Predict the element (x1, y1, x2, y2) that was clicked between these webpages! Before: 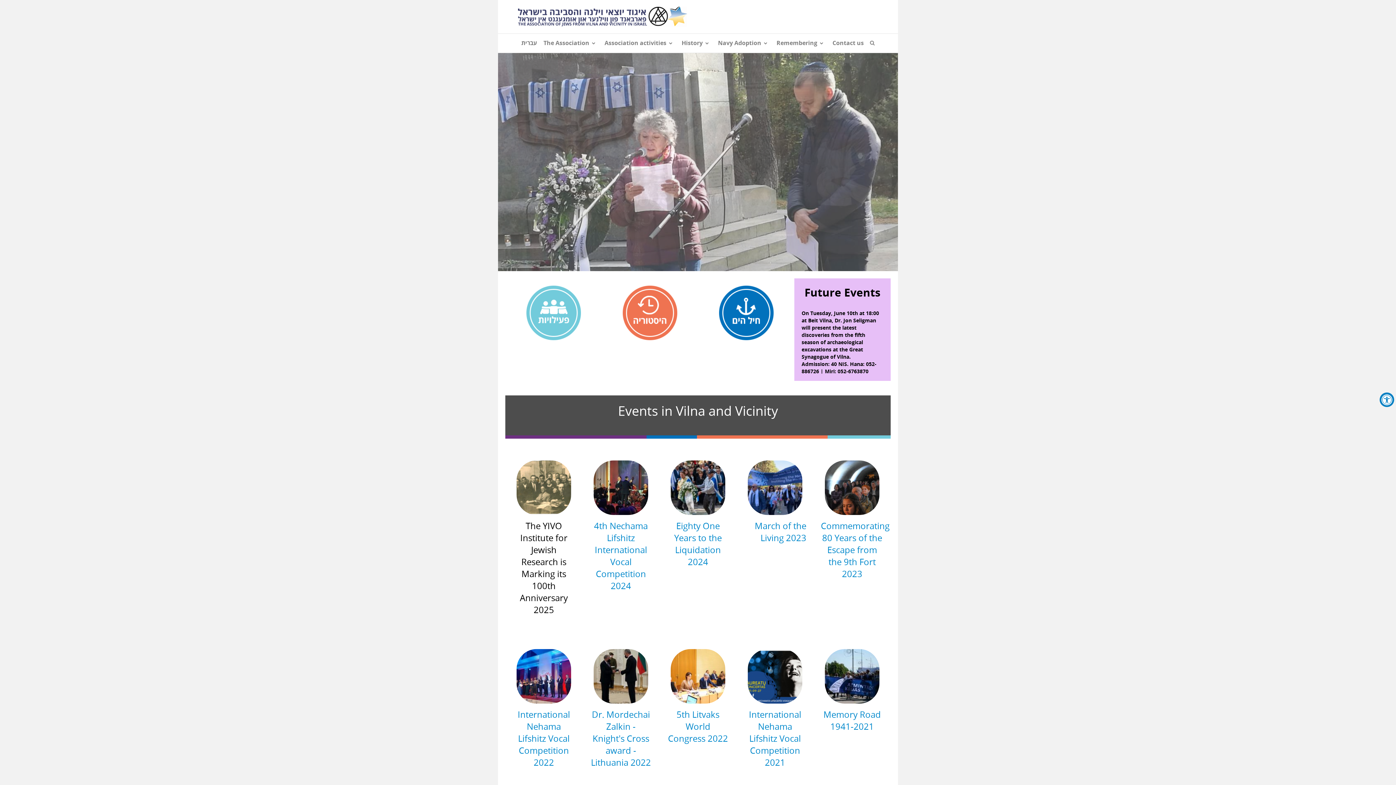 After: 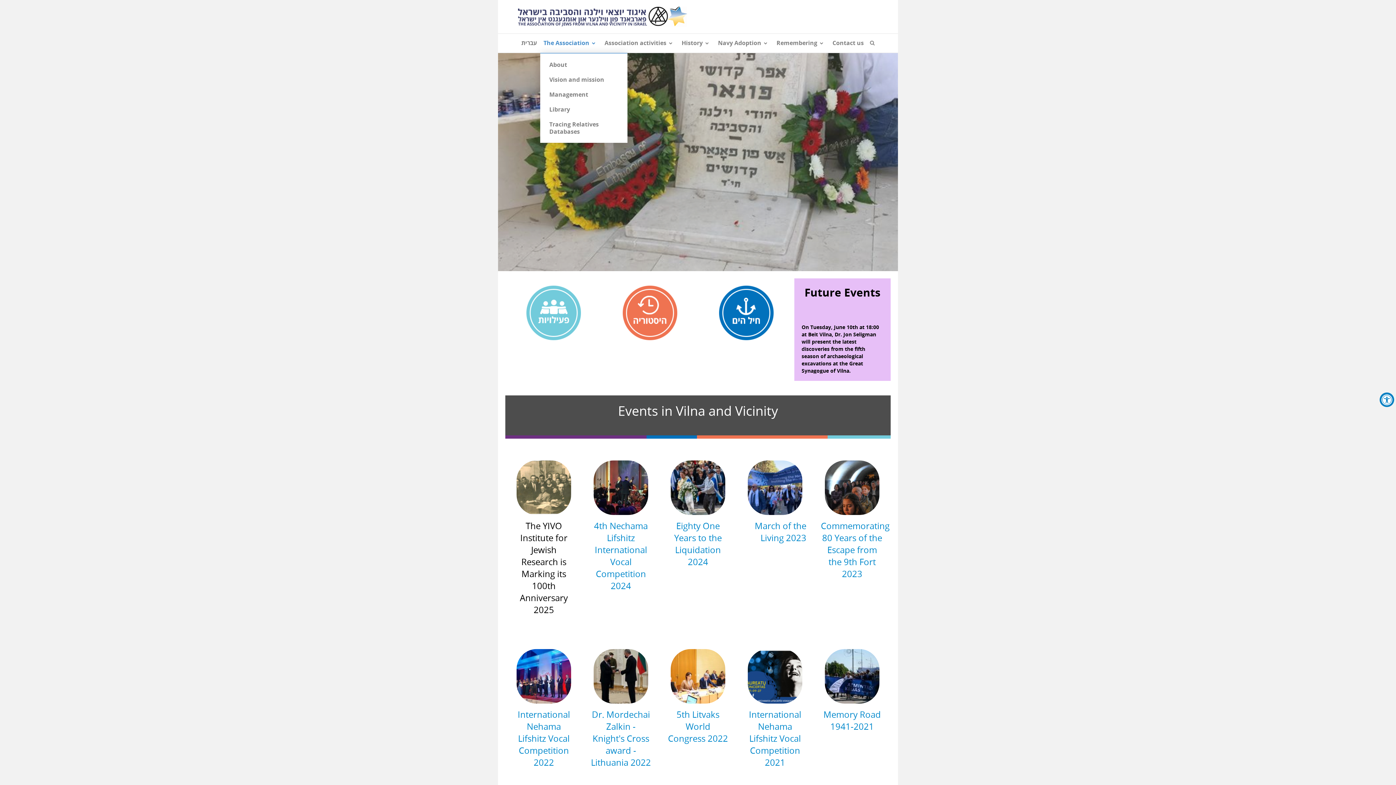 Action: bbox: (540, 33, 601, 52) label: The Association